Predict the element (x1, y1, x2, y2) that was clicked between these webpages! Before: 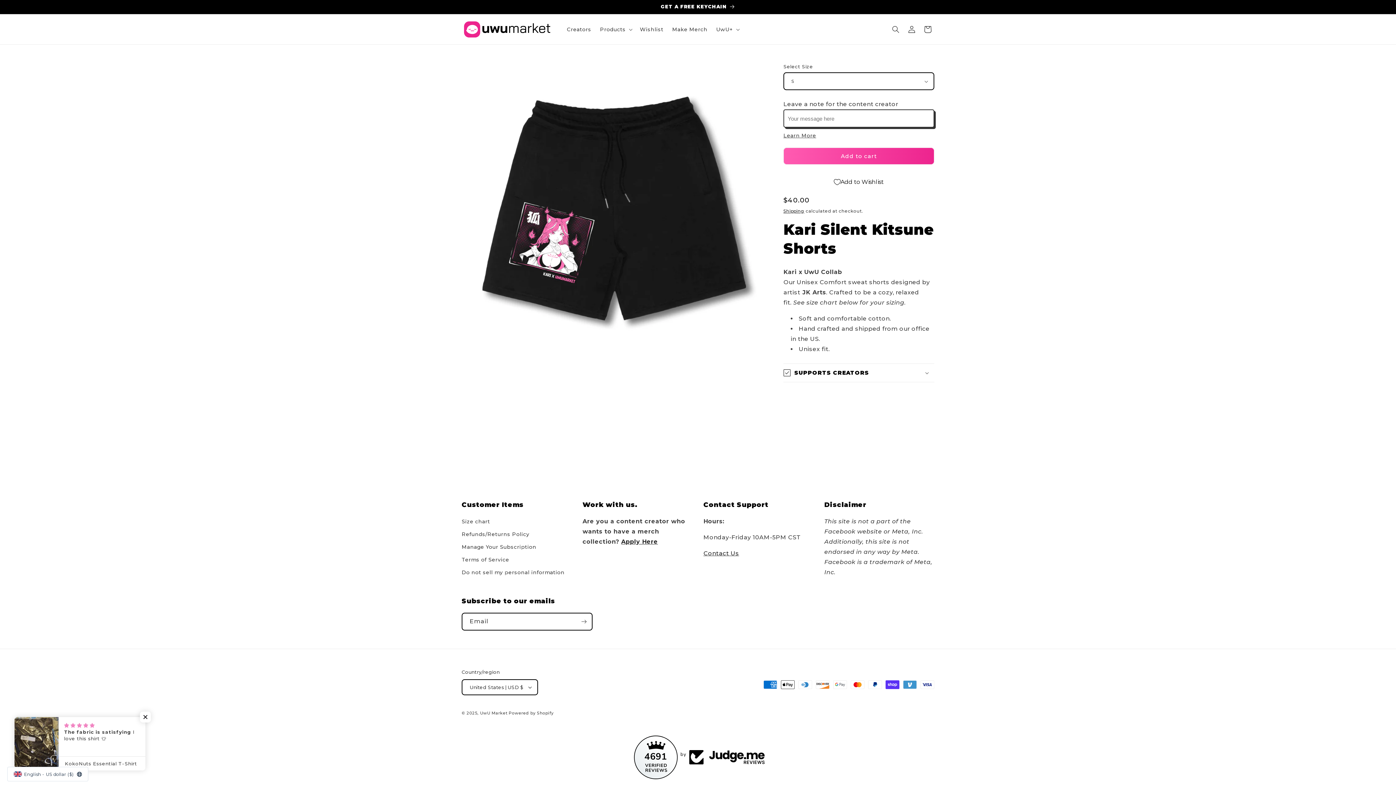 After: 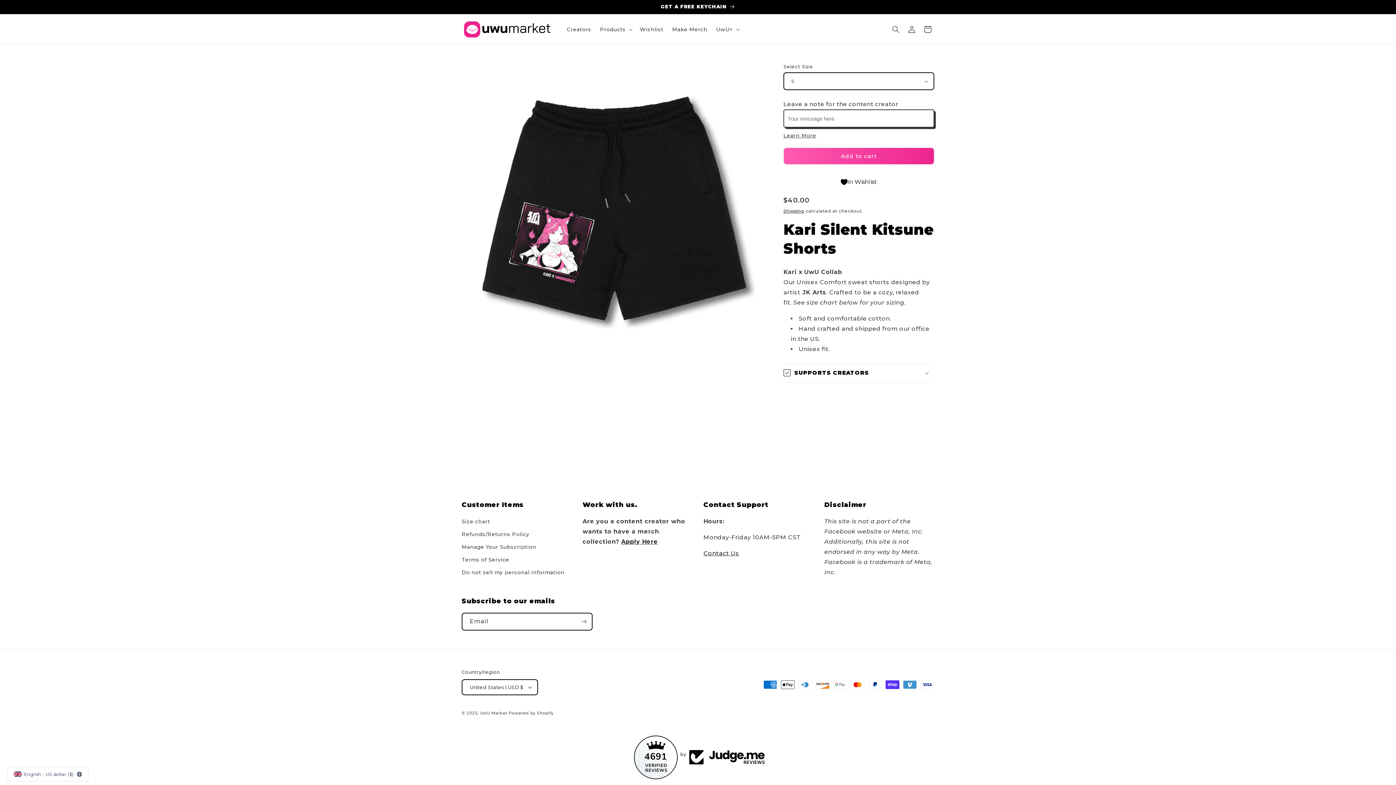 Action: bbox: (783, 173, 934, 190) label: Add to Wishlist